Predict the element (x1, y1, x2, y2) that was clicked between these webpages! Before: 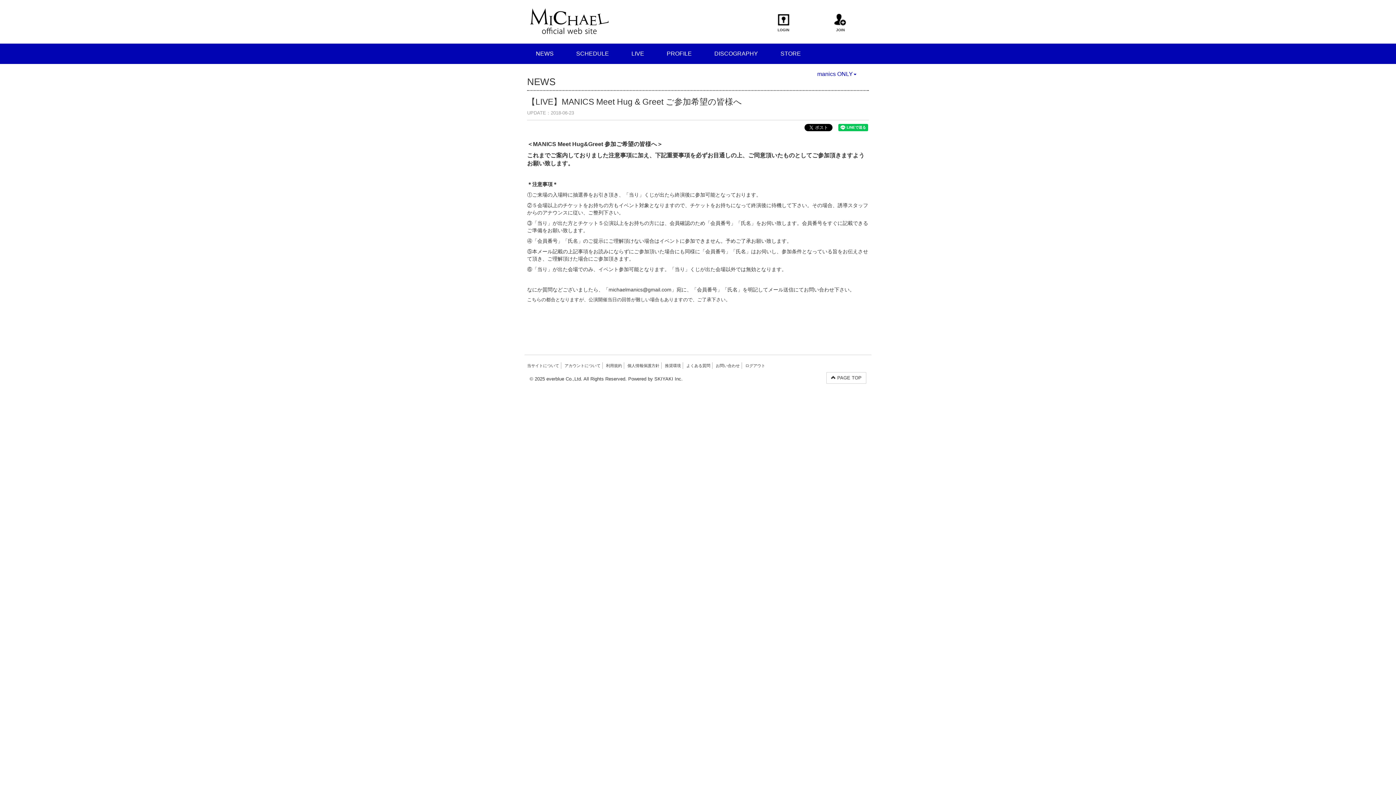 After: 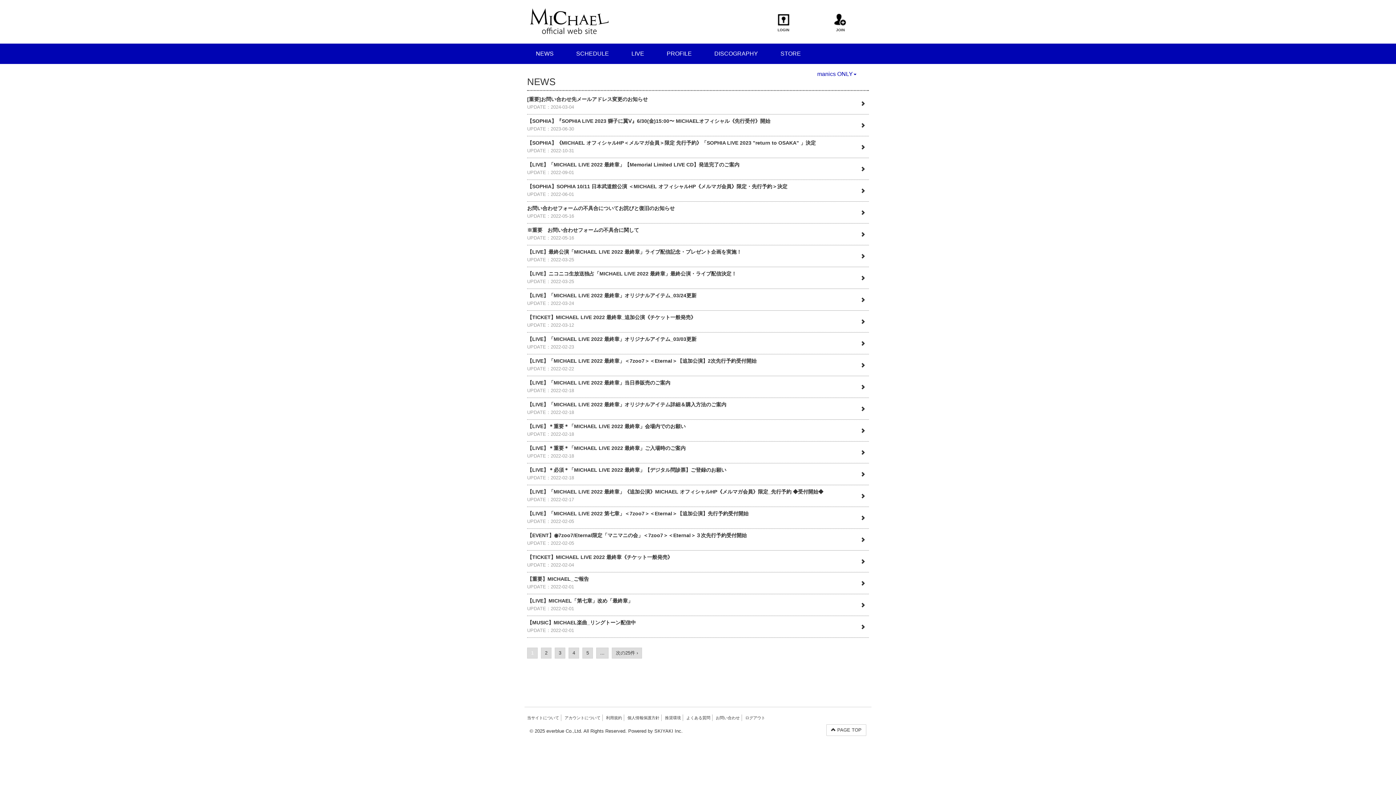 Action: label: NEWS bbox: (532, 49, 557, 58)